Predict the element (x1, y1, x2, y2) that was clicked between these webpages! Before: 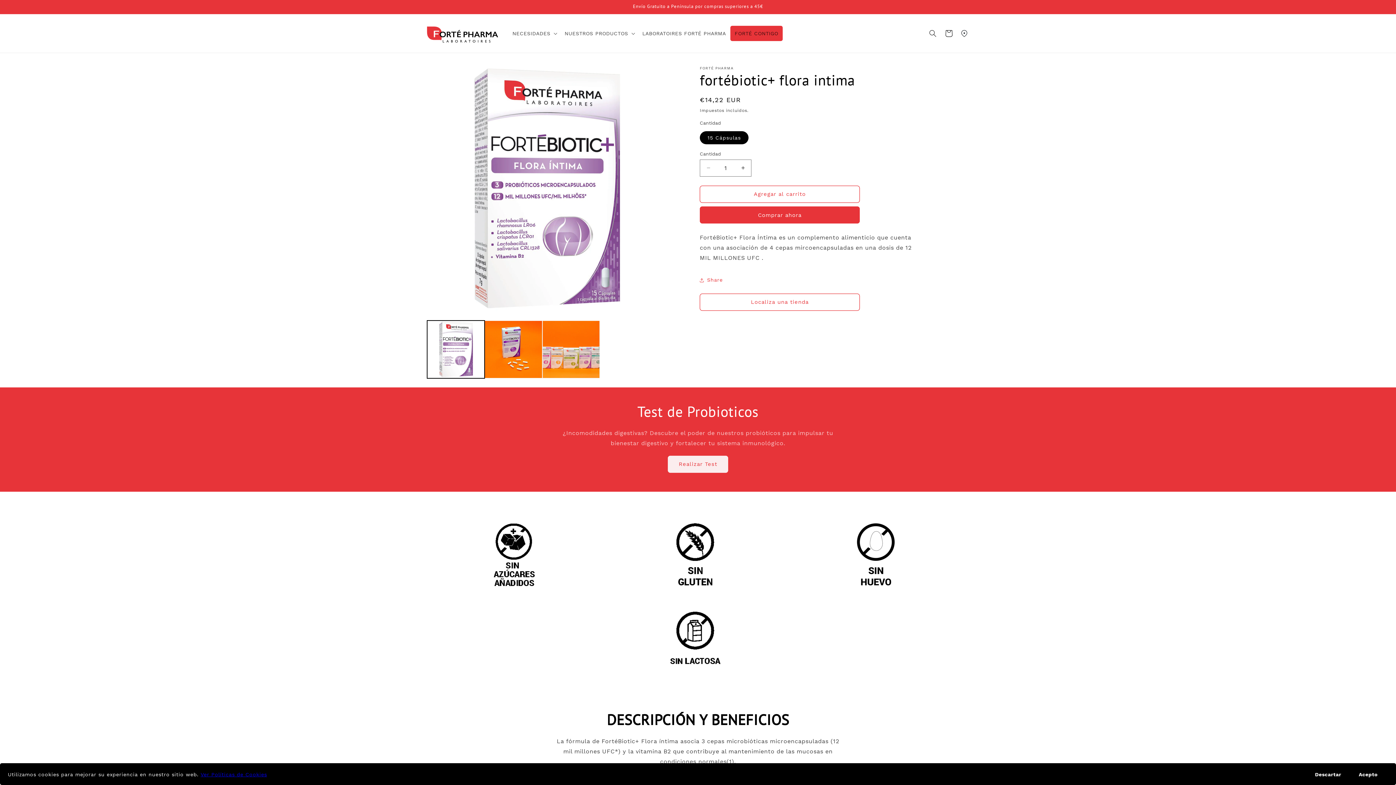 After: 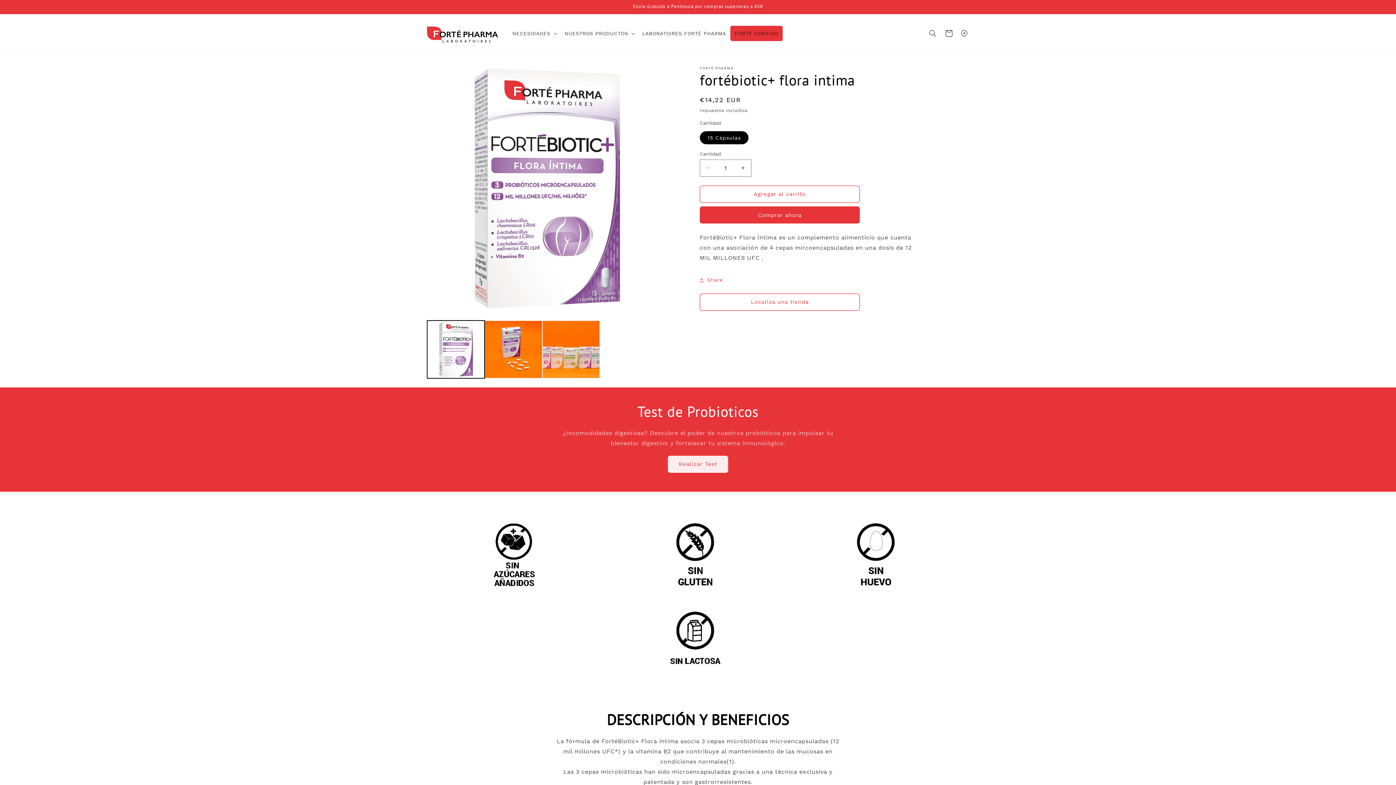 Action: label: Acepto bbox: (1348, 768, 1388, 781)